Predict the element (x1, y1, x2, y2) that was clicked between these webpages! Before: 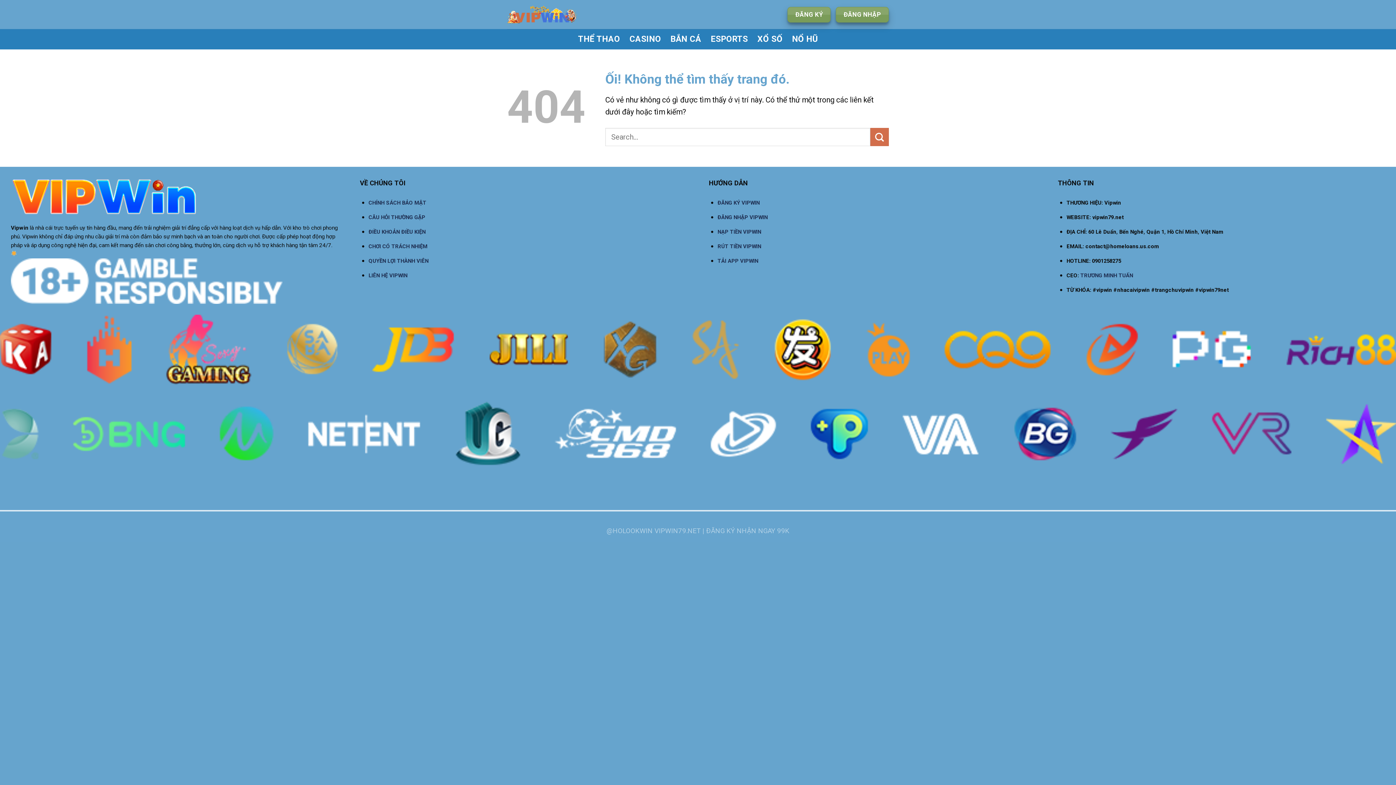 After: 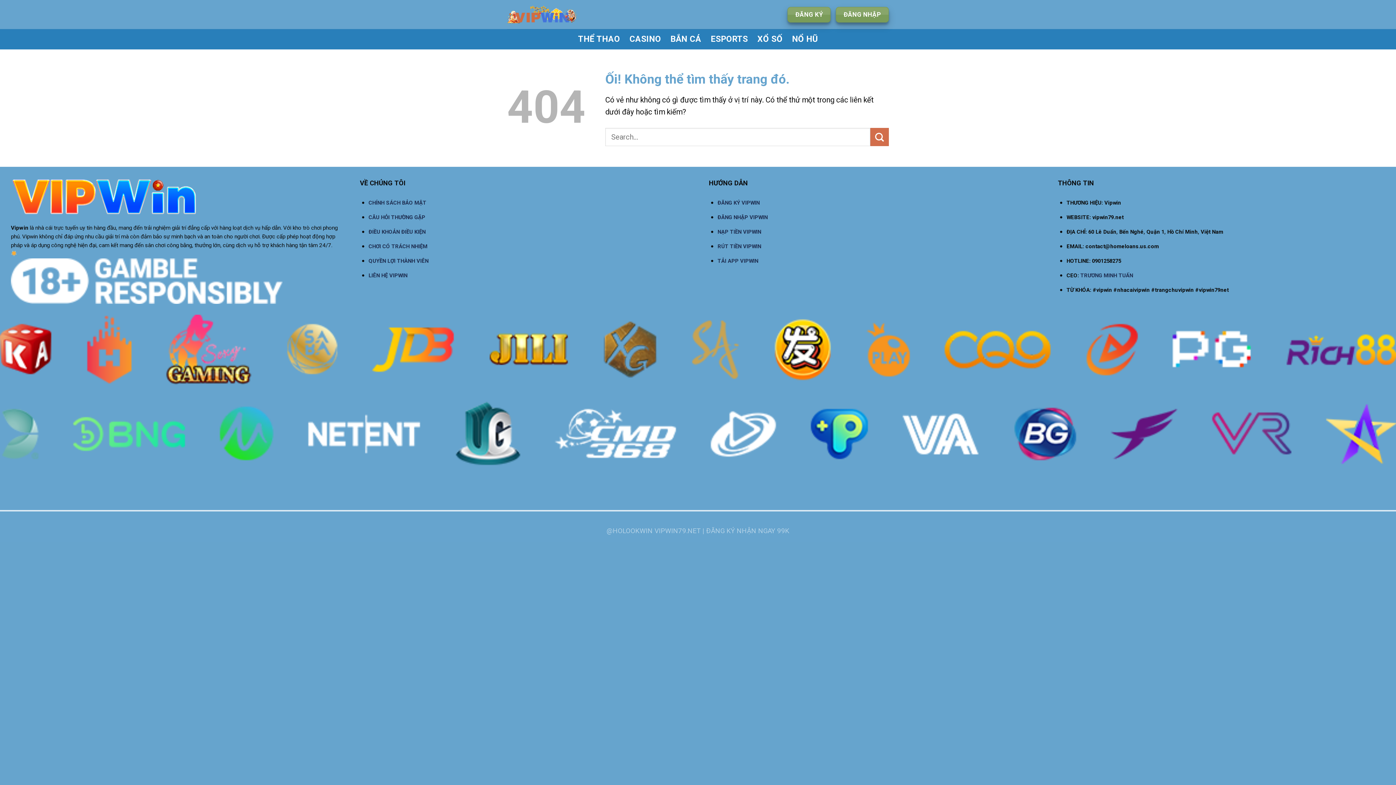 Action: bbox: (717, 198, 759, 206) label: ĐĂNG KÝ VIPWIN